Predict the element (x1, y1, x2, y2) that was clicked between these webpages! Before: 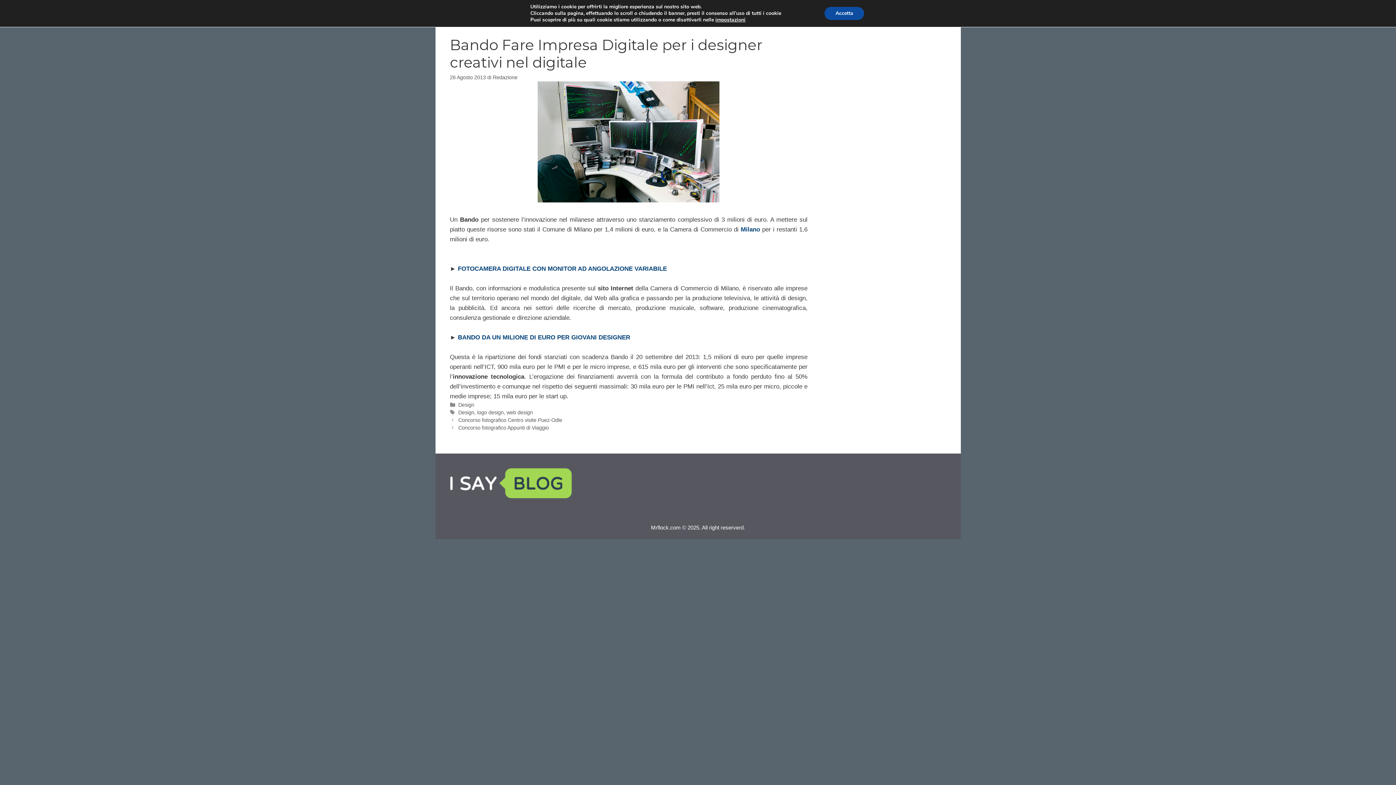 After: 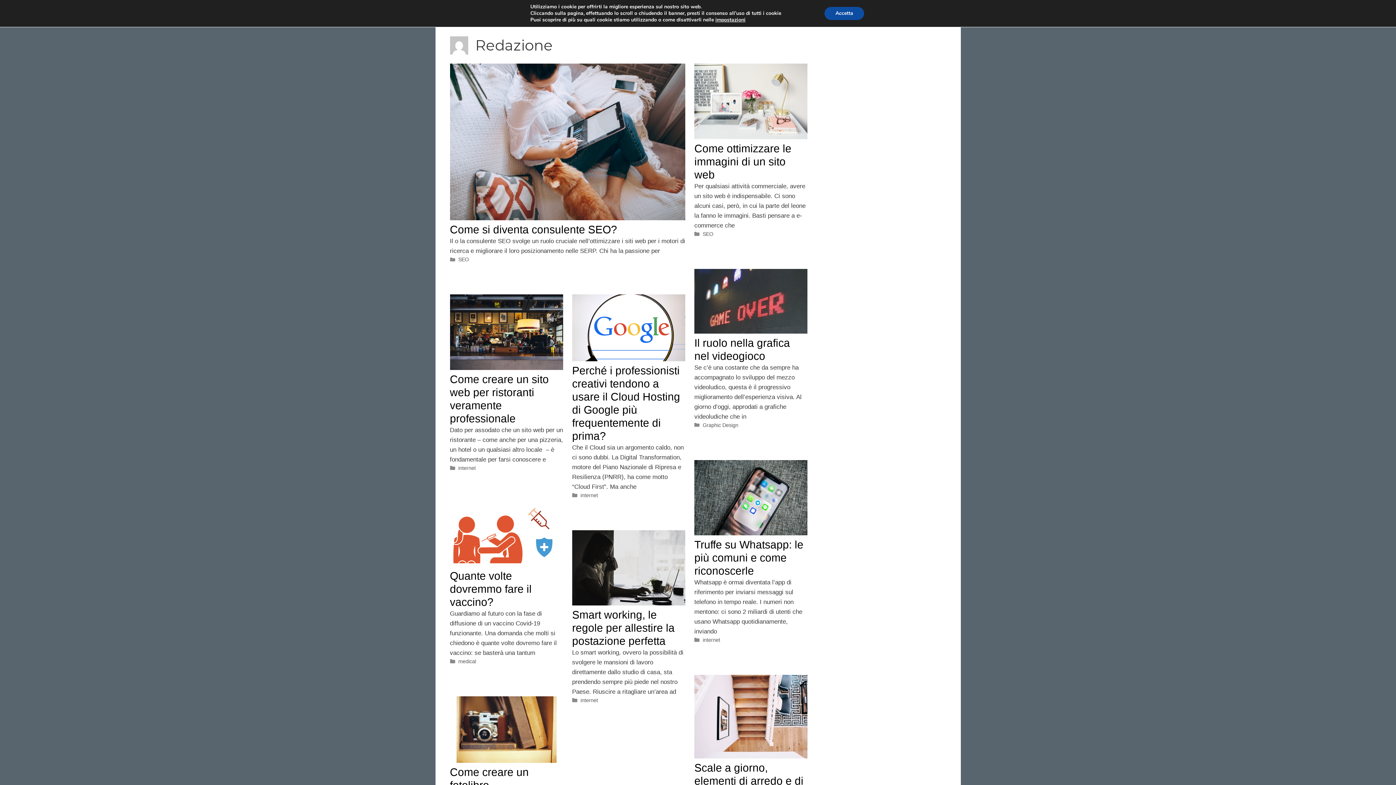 Action: label: Redazione bbox: (492, 74, 517, 80)